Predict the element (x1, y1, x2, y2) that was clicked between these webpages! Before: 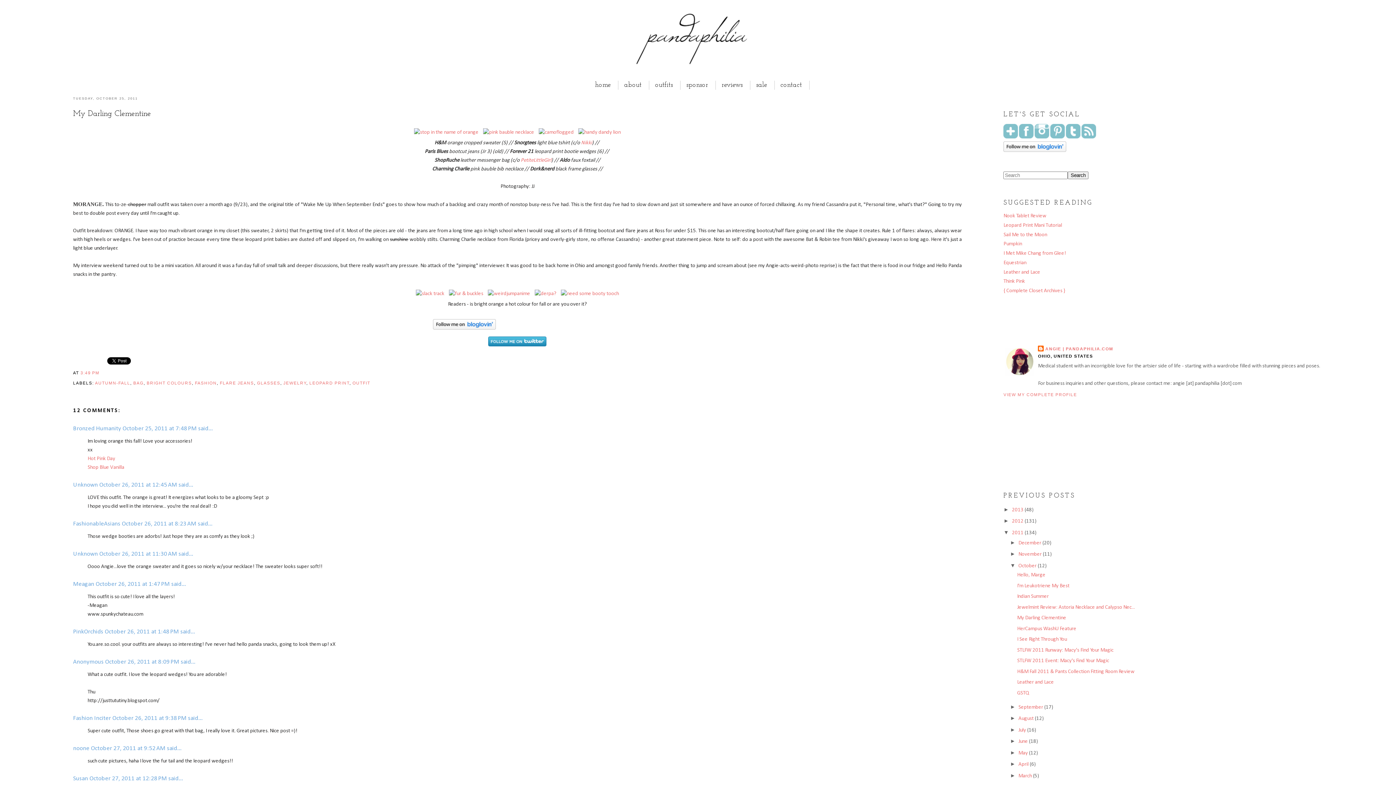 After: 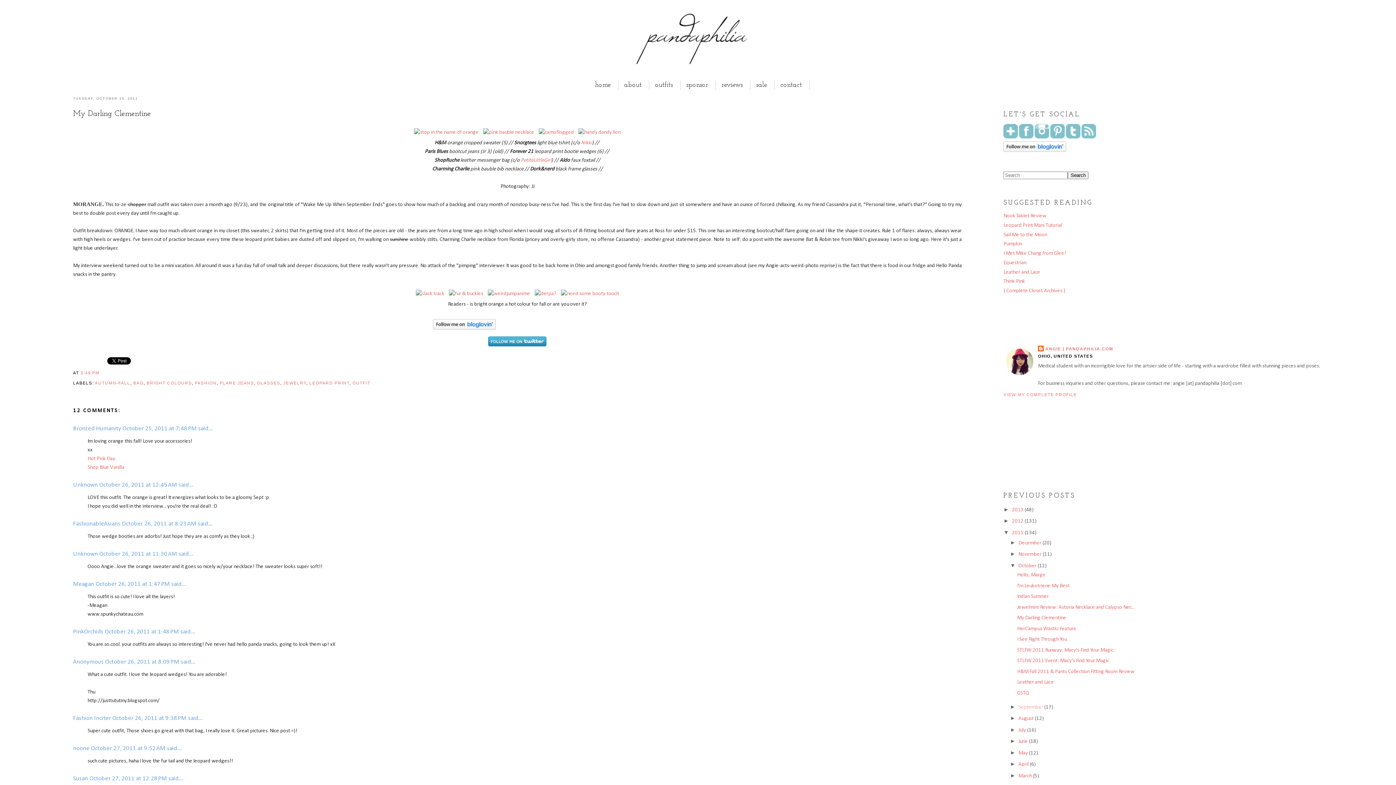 Action: label: September  bbox: (1018, 705, 1044, 710)